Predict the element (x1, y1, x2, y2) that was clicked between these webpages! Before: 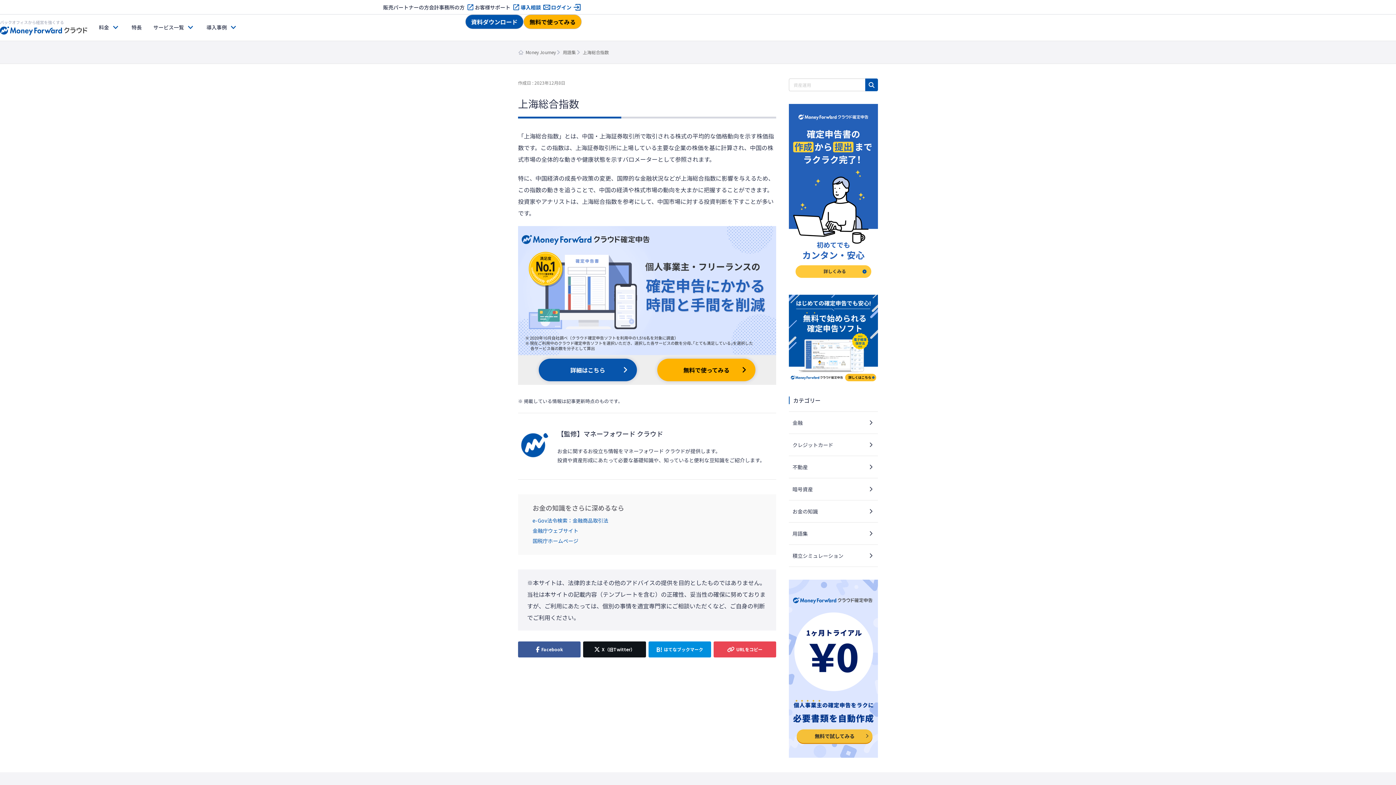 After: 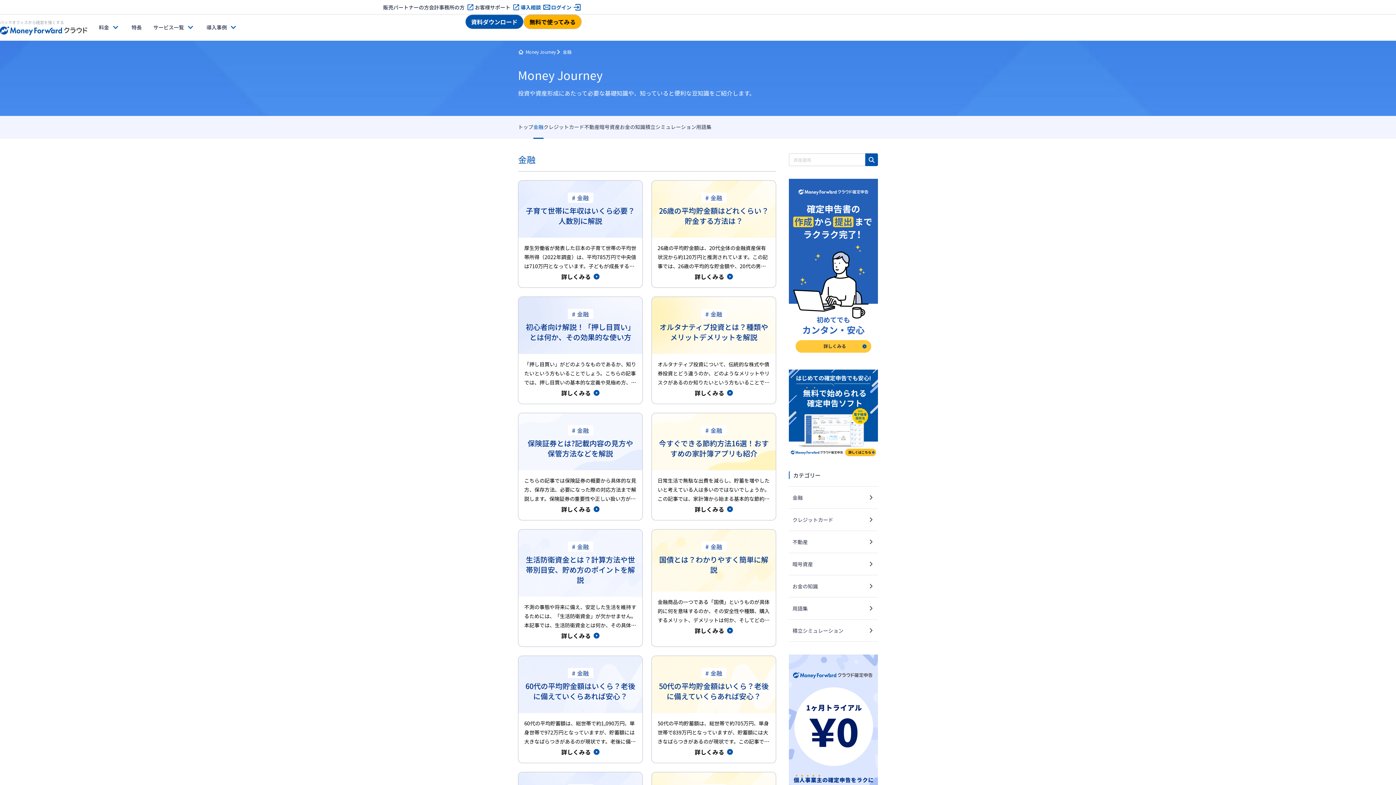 Action: bbox: (789, 412, 878, 433) label: 金融